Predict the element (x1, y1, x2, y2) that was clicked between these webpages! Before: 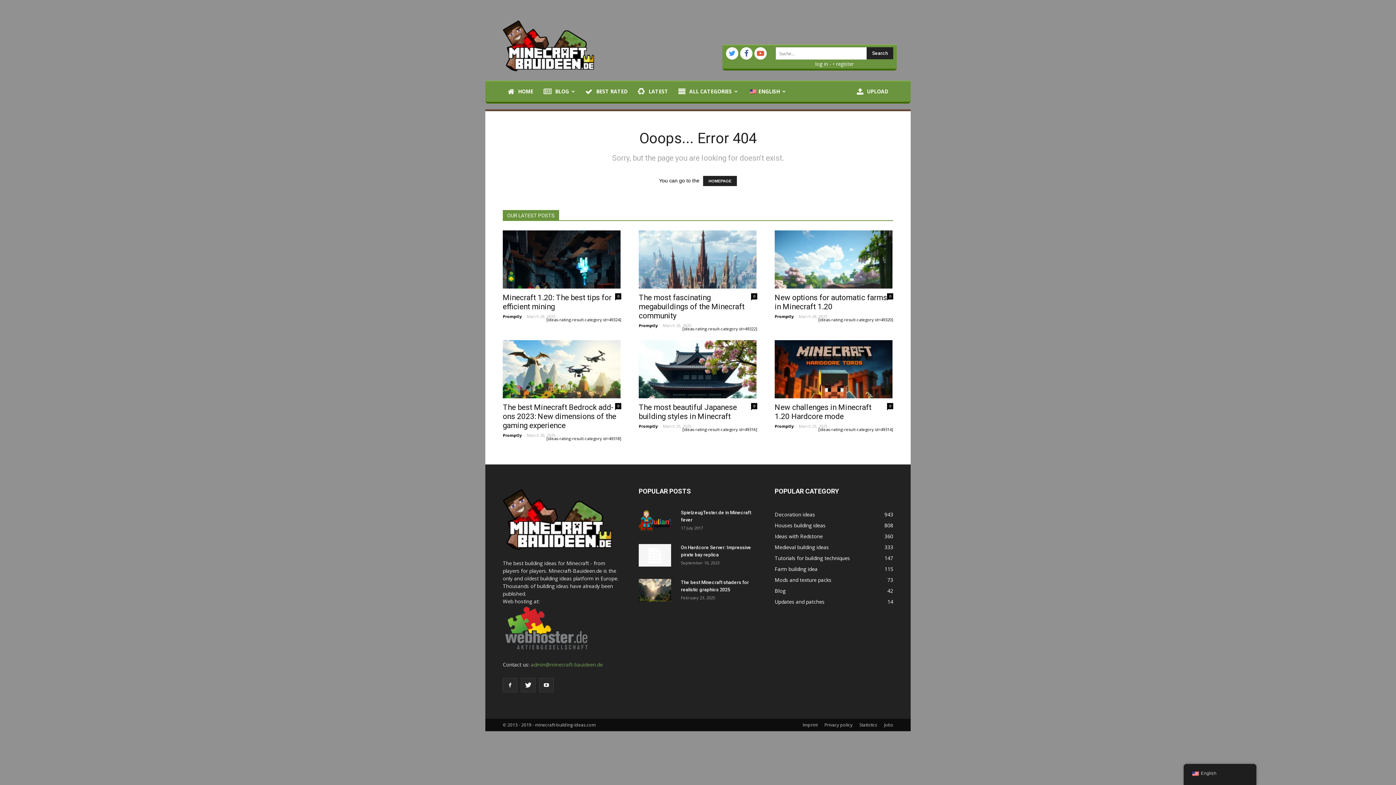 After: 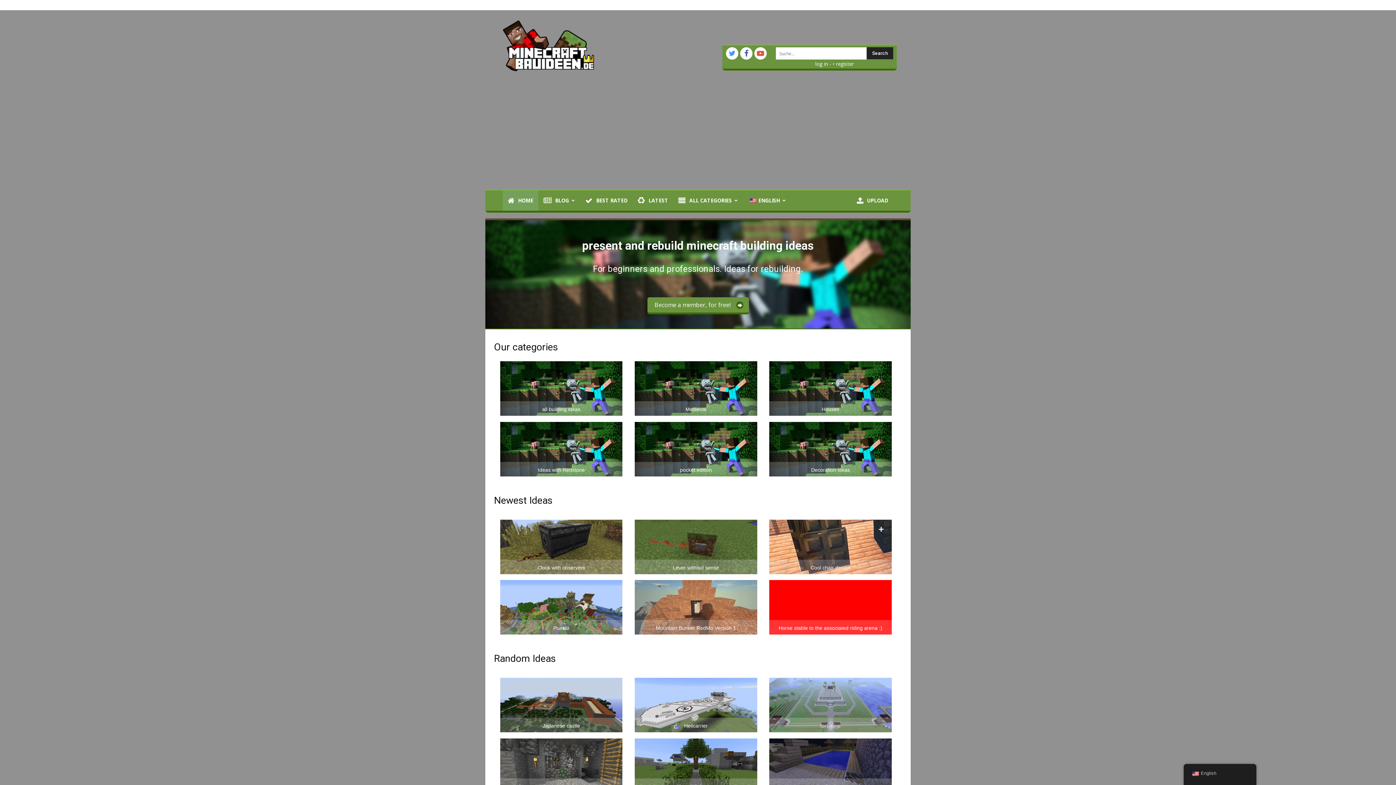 Action: label: HOMEPAGE bbox: (703, 176, 737, 186)